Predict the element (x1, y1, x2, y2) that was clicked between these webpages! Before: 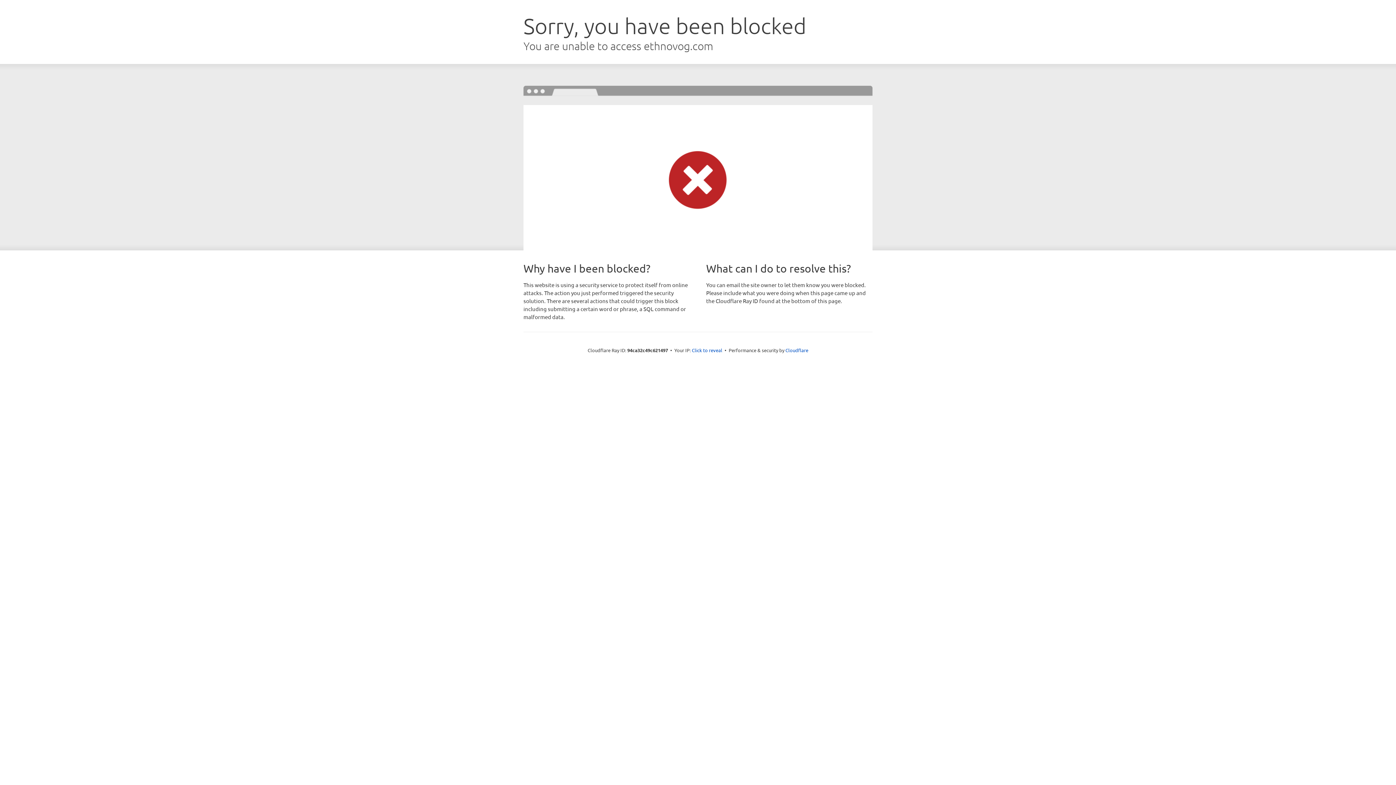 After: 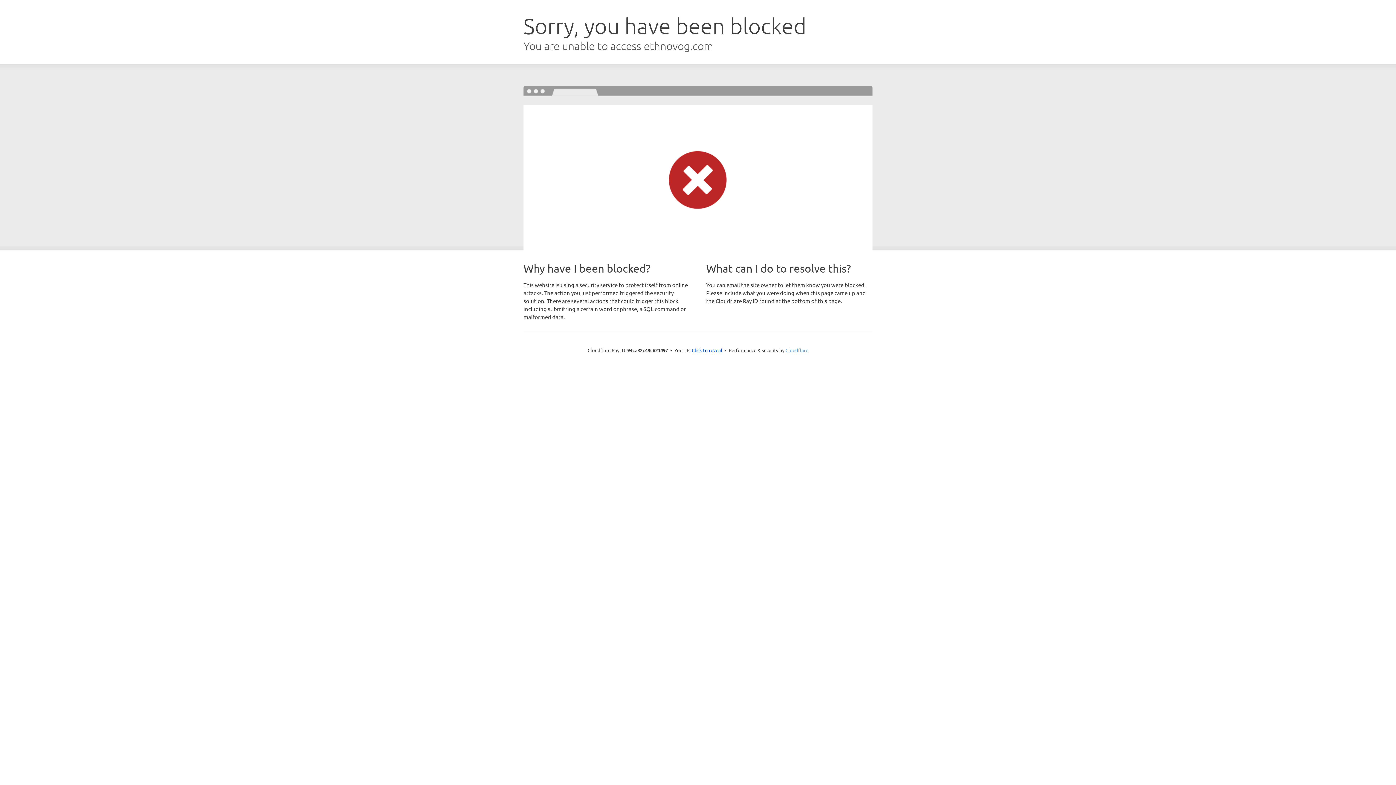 Action: label: Cloudflare bbox: (785, 347, 808, 353)